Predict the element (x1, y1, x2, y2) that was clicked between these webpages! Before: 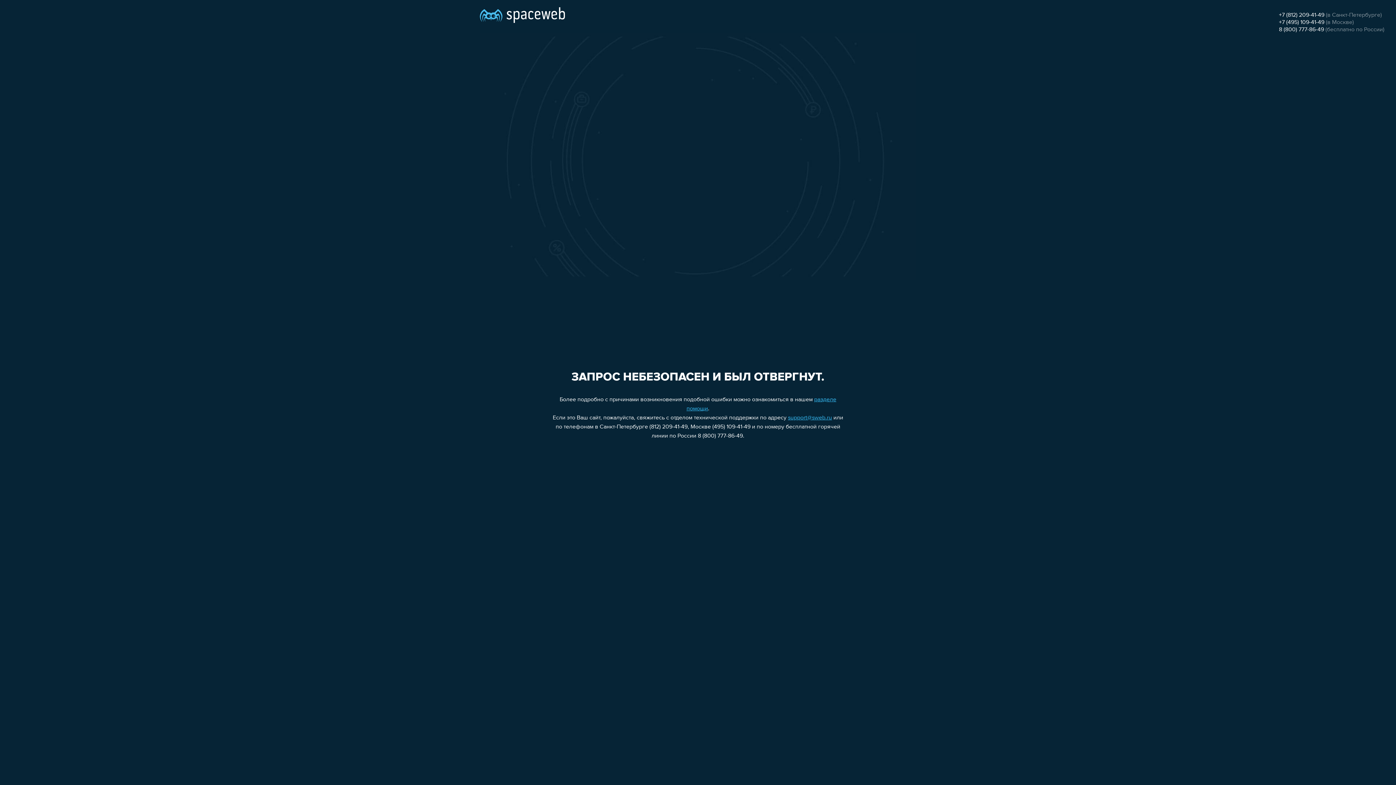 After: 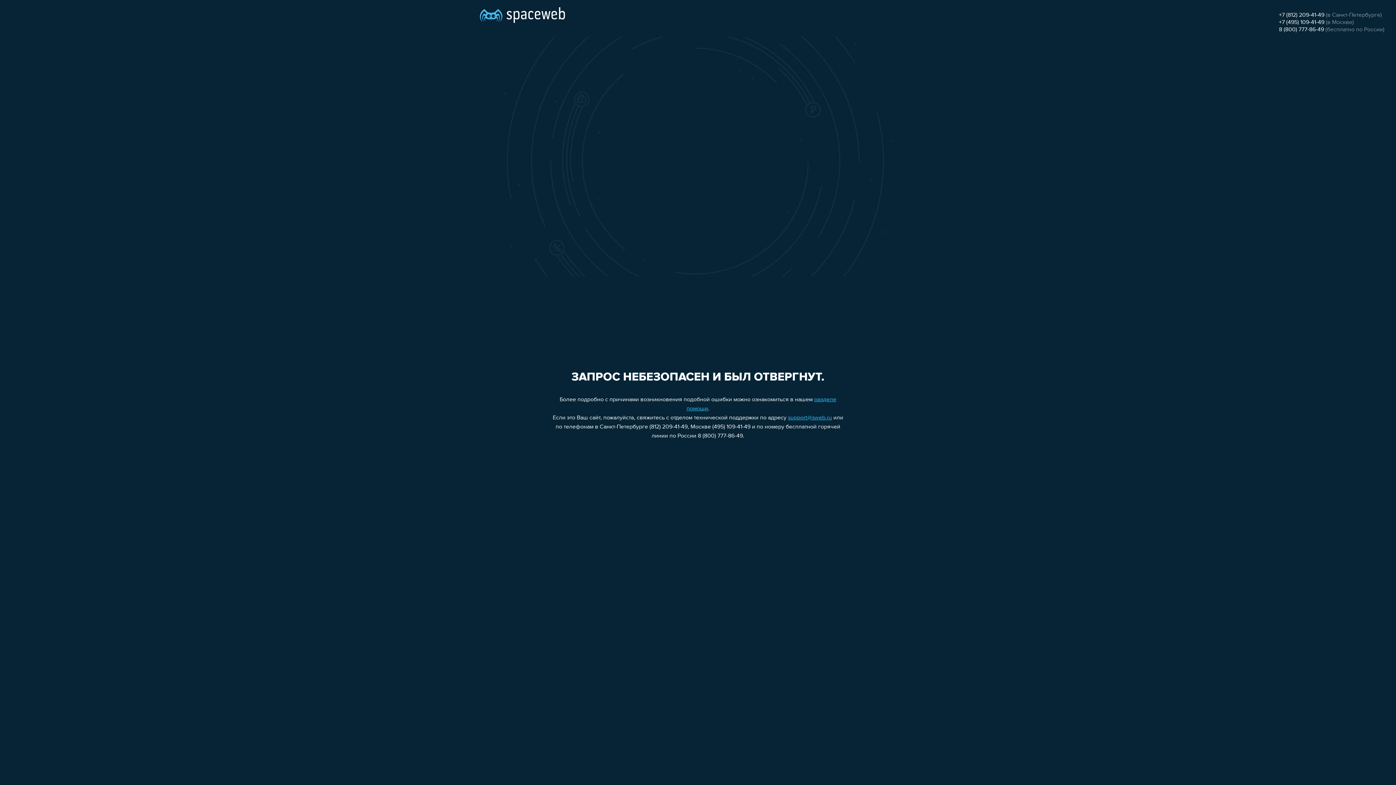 Action: label: +7 (812) 209-41-49 bbox: (1279, 12, 1324, 18)